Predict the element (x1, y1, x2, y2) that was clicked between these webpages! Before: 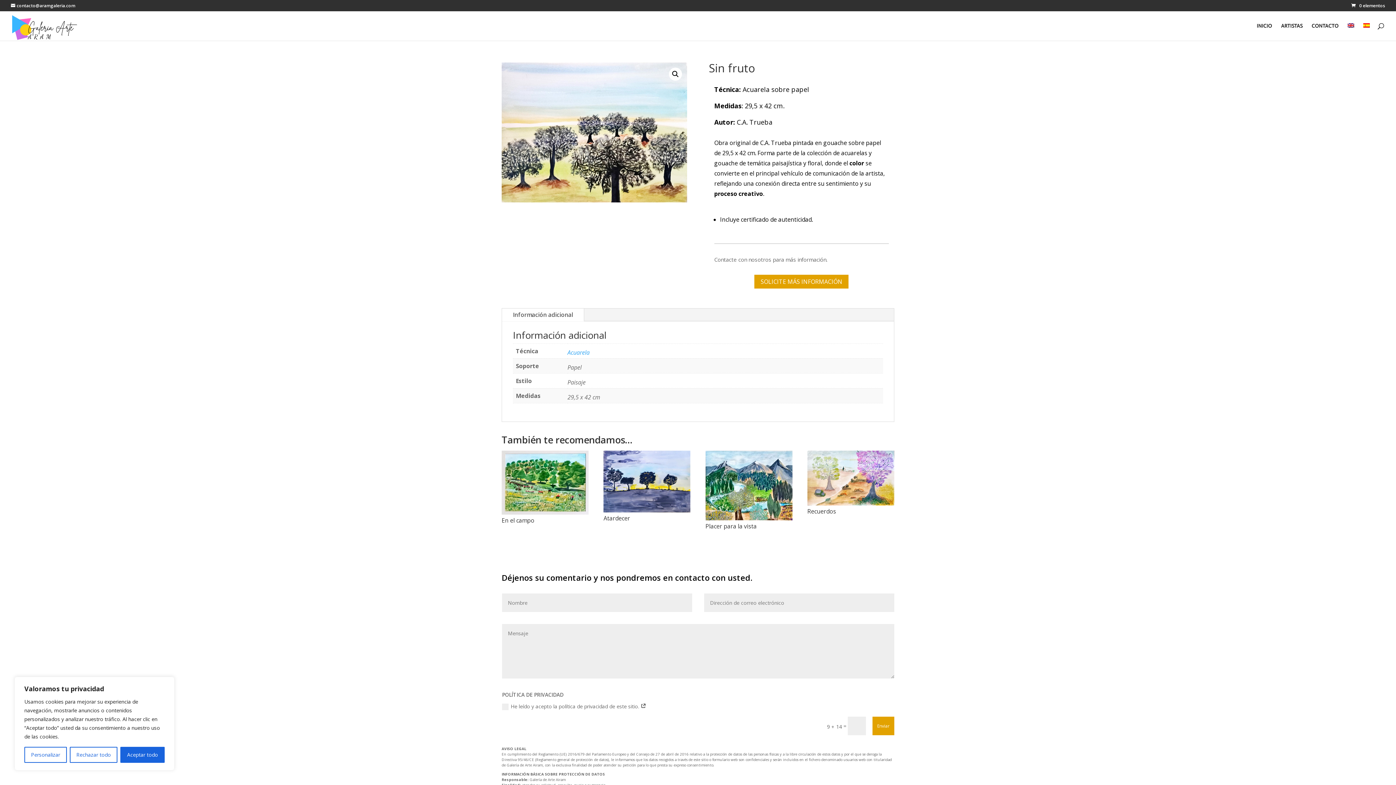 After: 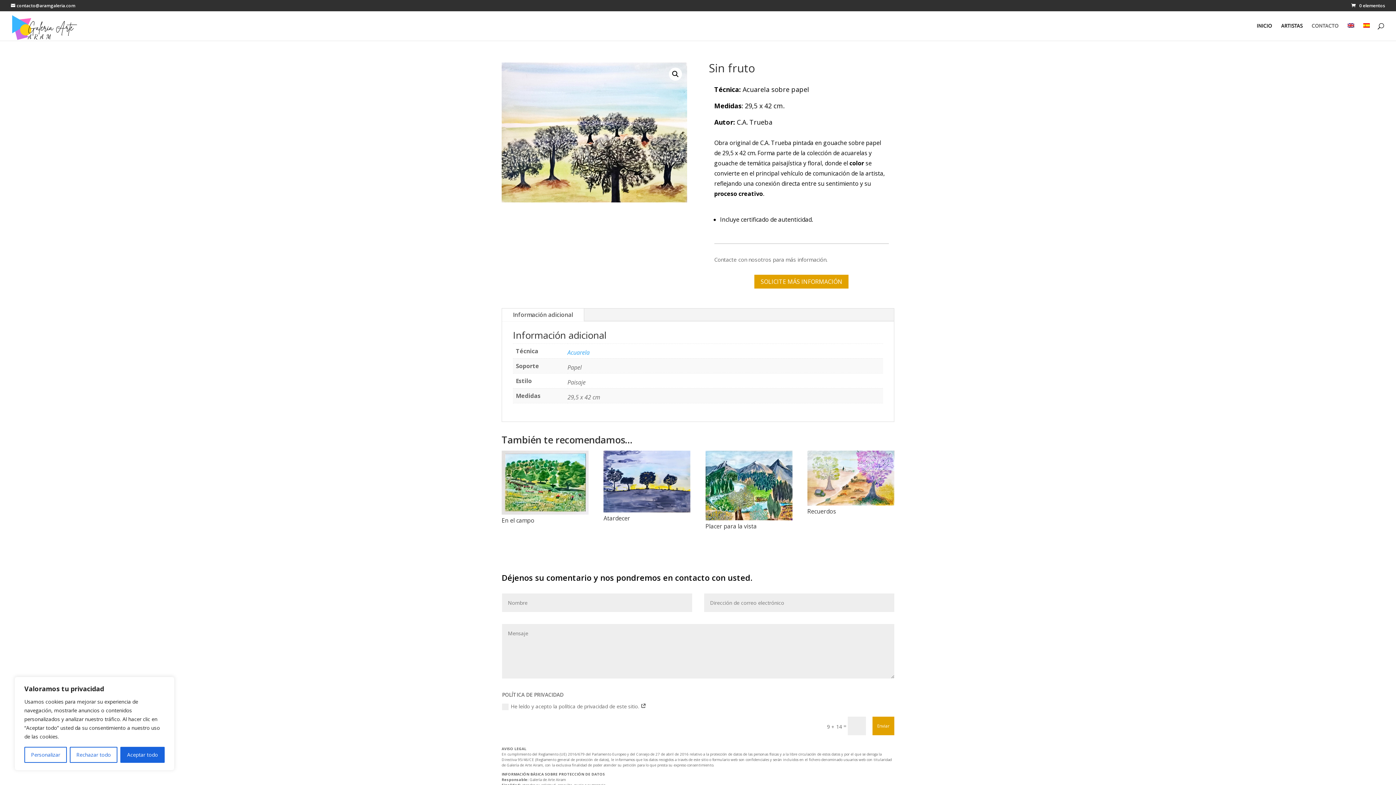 Action: label: CONTACTO bbox: (1312, 23, 1338, 40)